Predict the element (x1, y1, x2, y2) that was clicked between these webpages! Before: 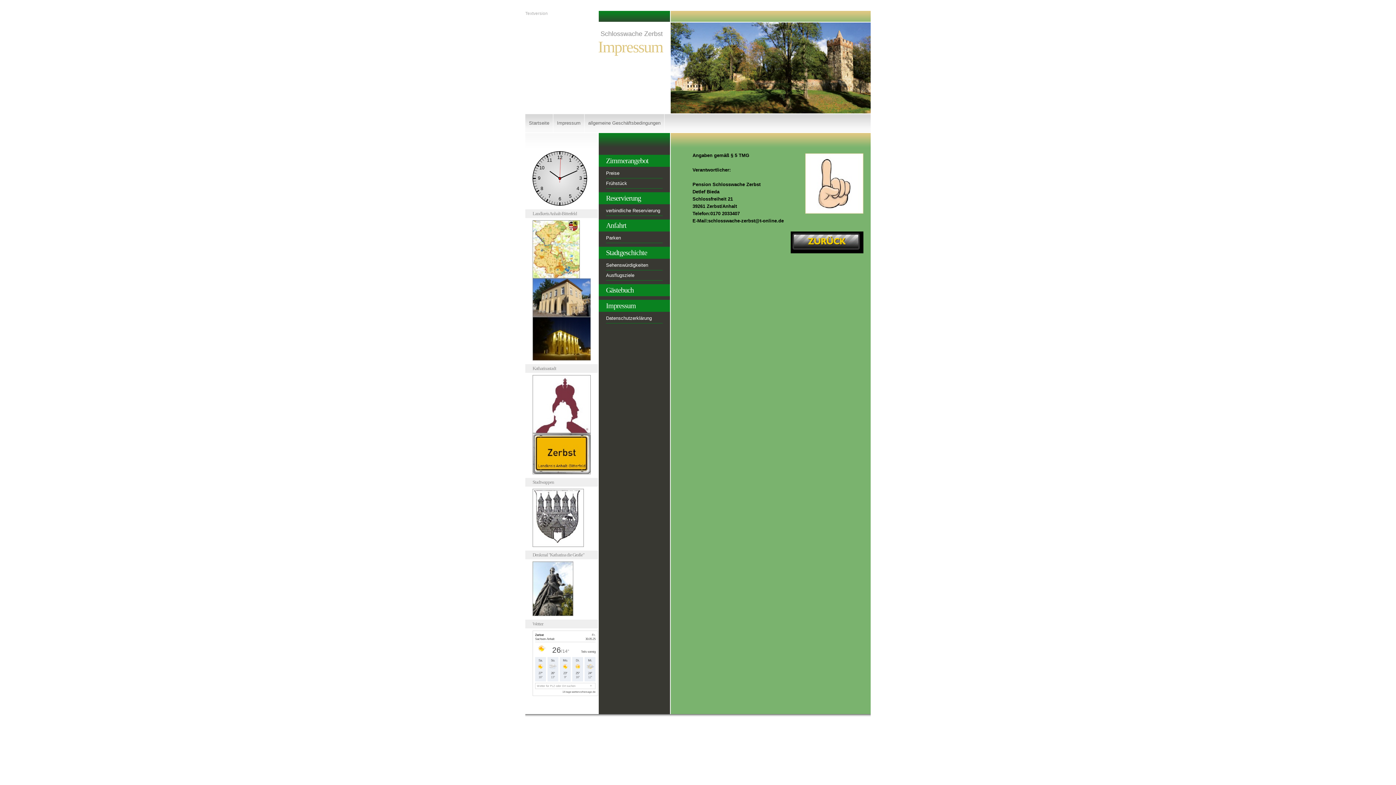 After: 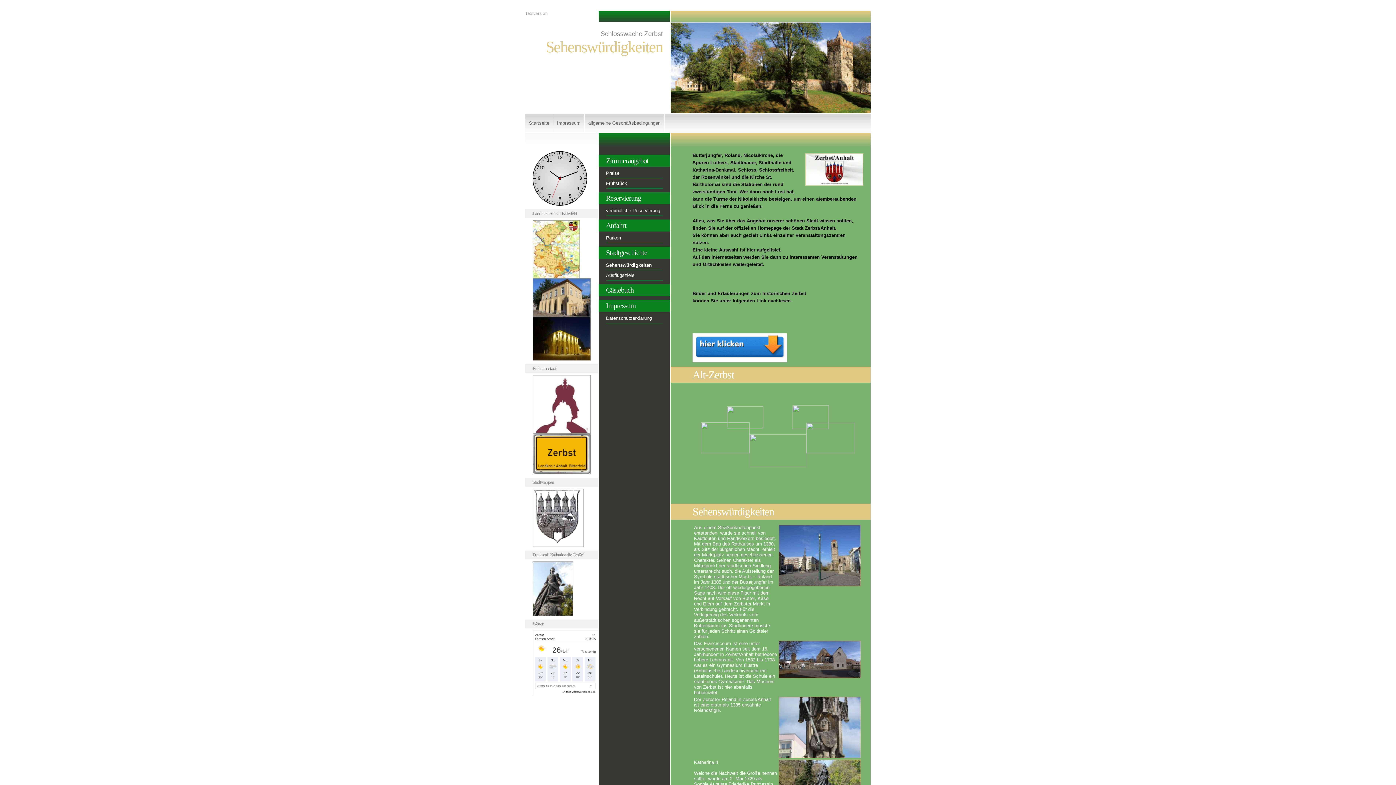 Action: bbox: (606, 262, 662, 270) label: Sehenswürdigkeiten